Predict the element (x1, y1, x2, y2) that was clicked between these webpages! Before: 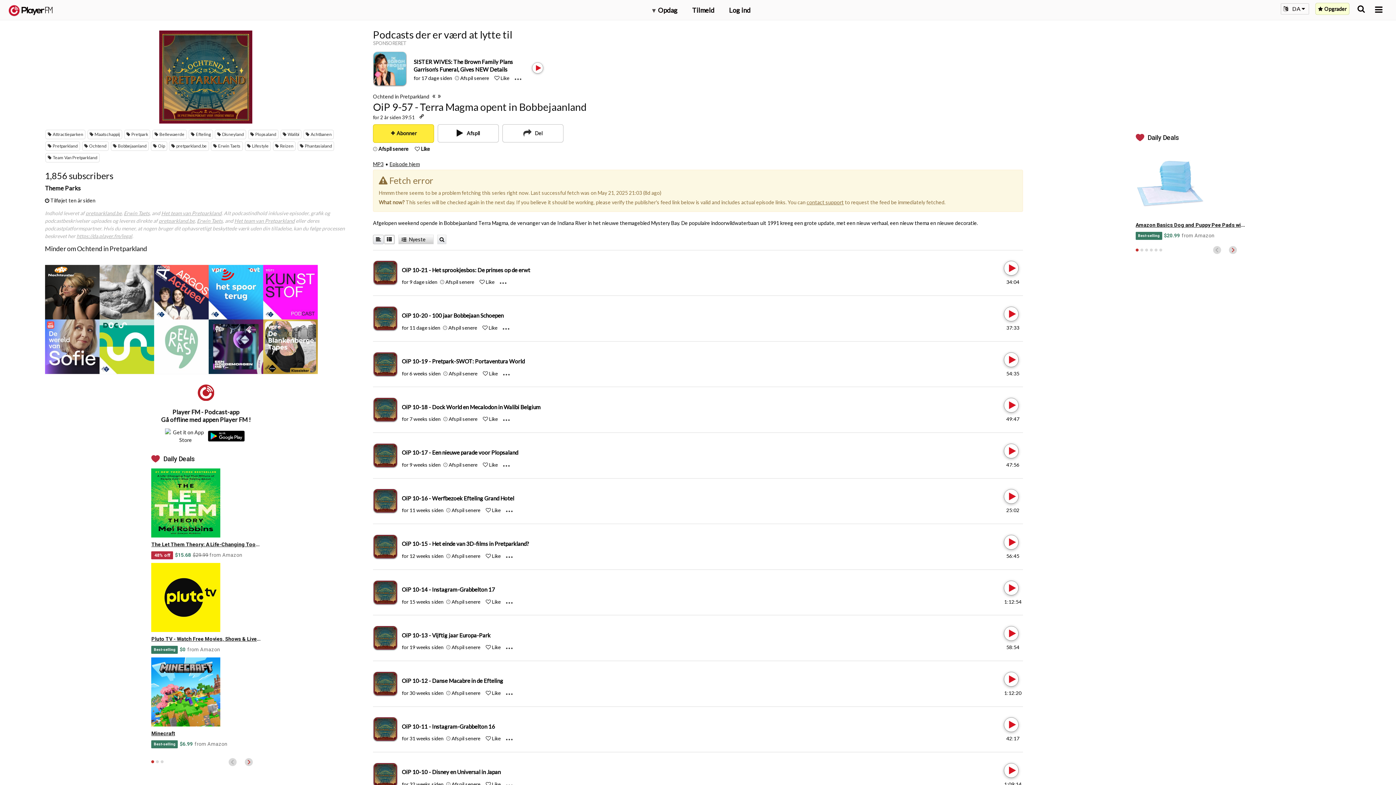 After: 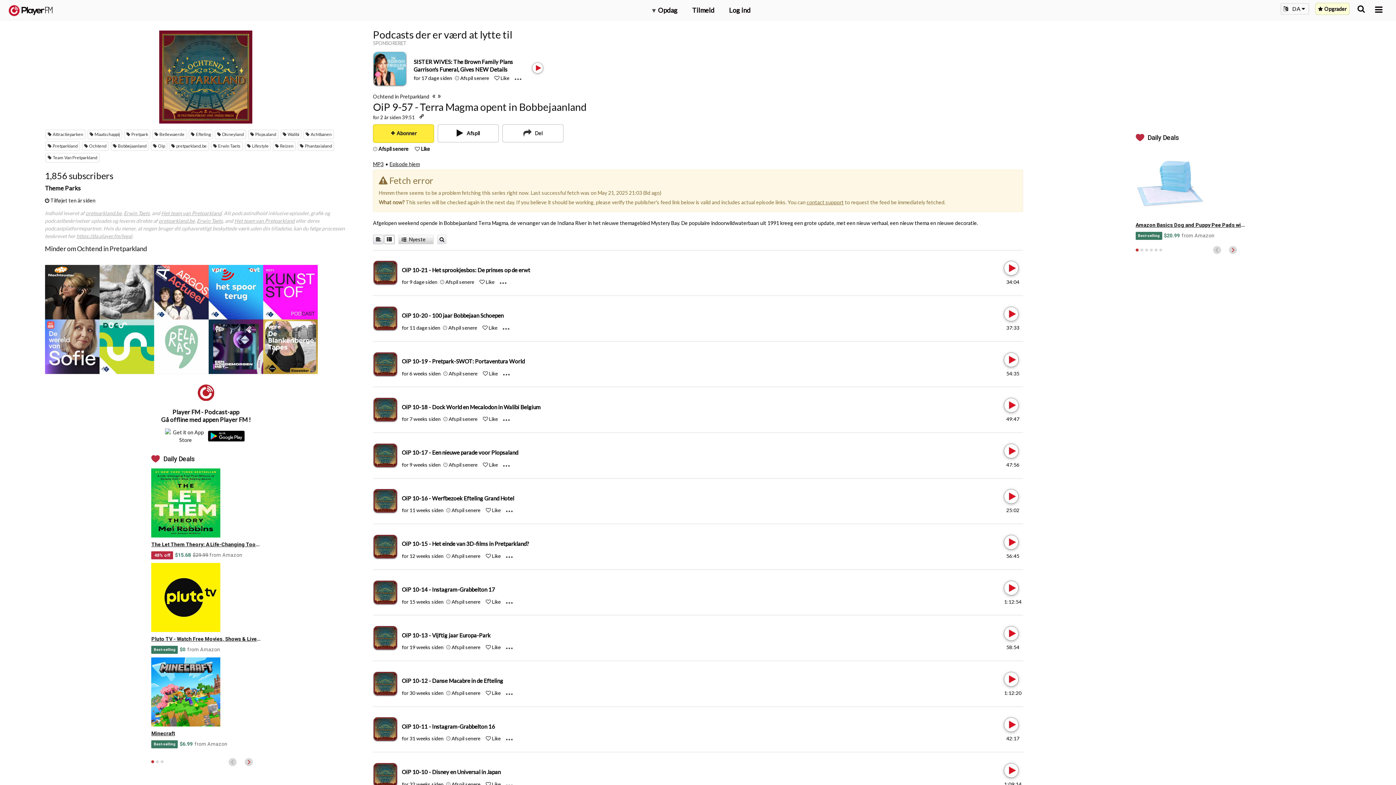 Action: bbox: (1315, 2, 1349, 14) label: Opgrader